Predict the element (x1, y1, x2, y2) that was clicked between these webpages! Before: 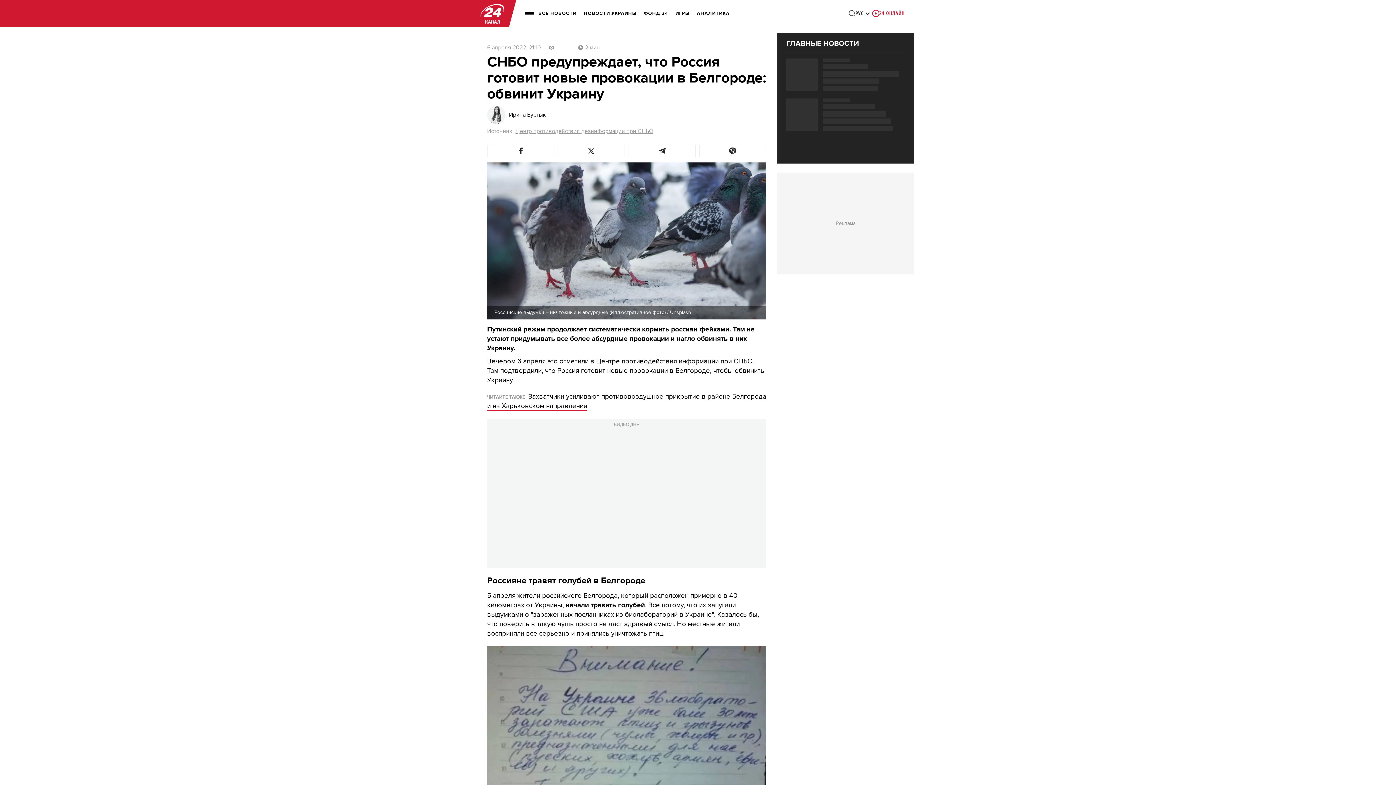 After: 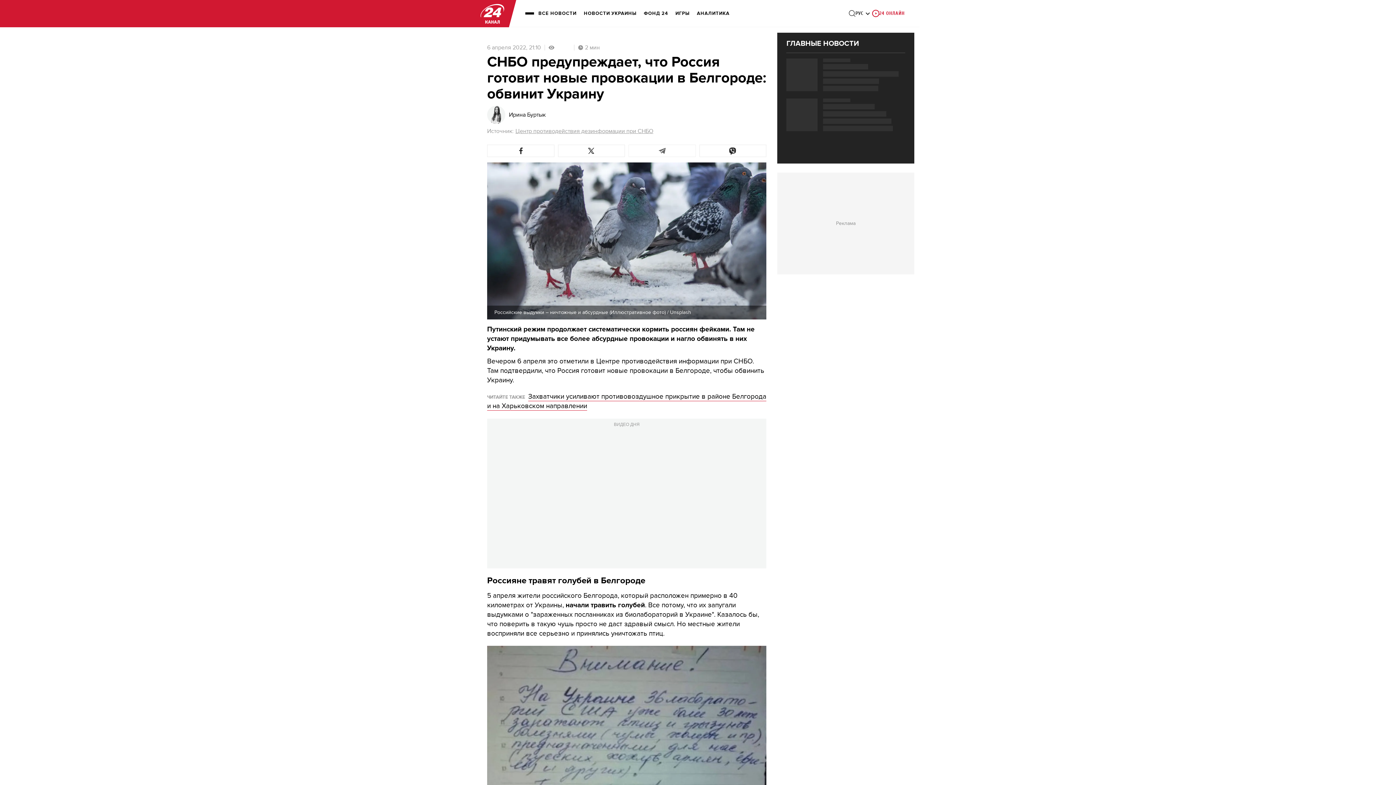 Action: bbox: (628, 144, 695, 157)